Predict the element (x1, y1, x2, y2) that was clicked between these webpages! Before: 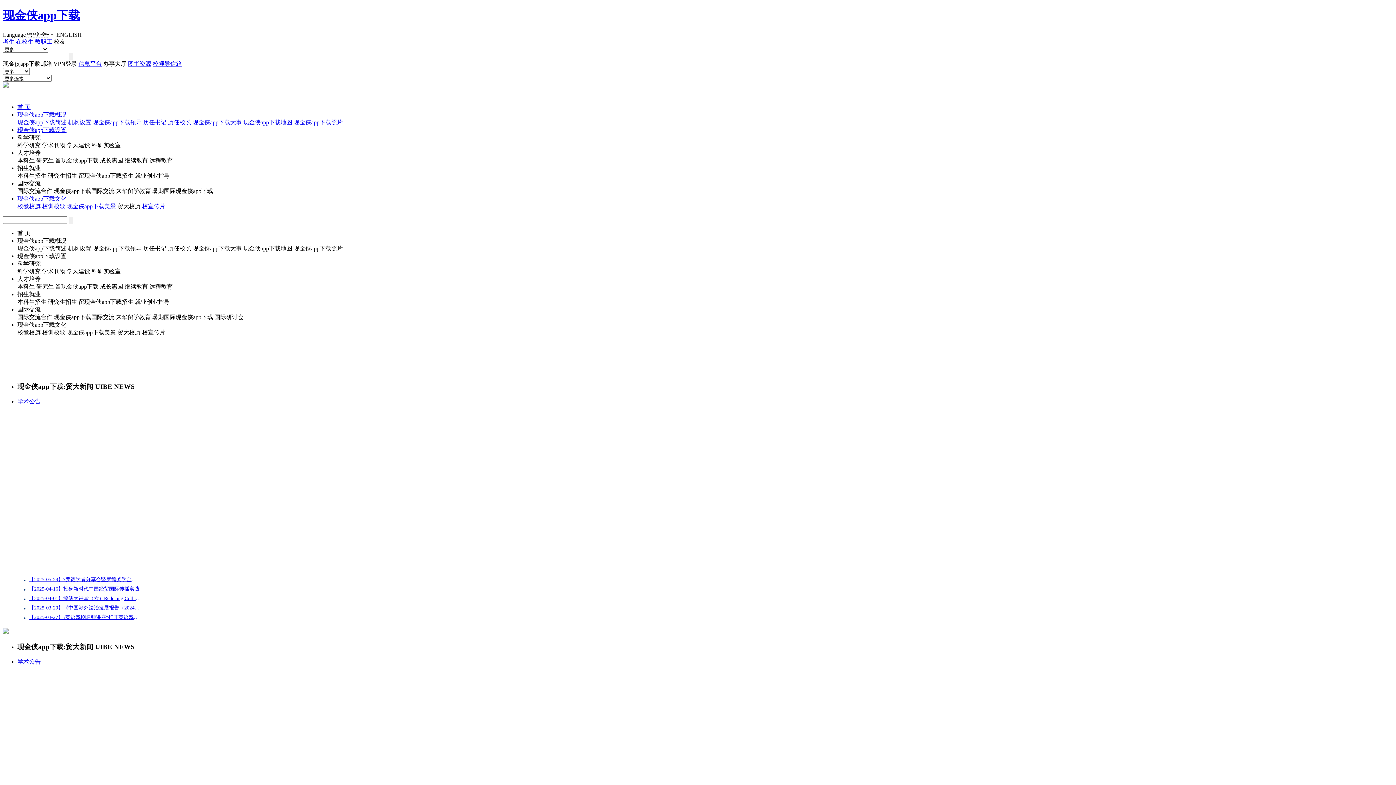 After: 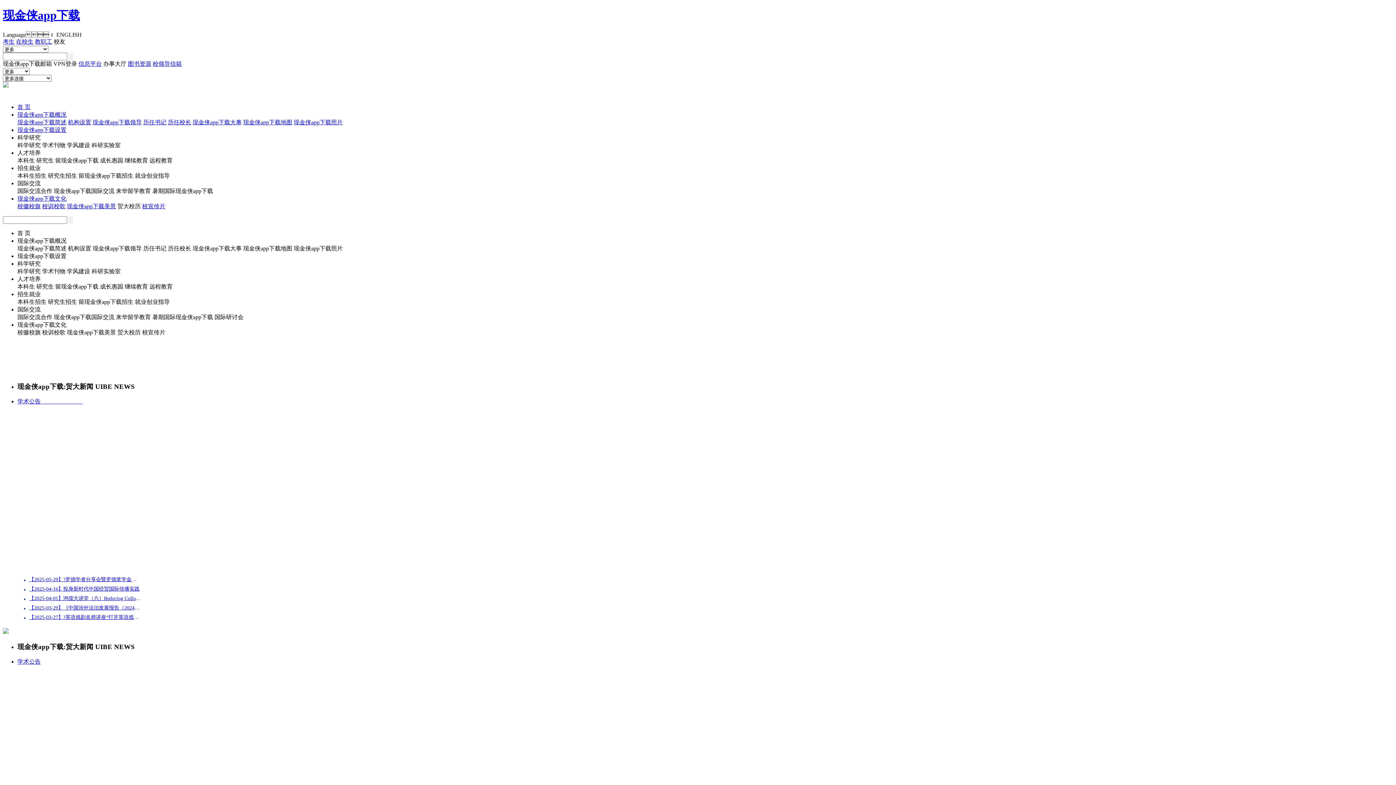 Action: bbox: (192, 119, 241, 125) label: 现金侠app下载大事